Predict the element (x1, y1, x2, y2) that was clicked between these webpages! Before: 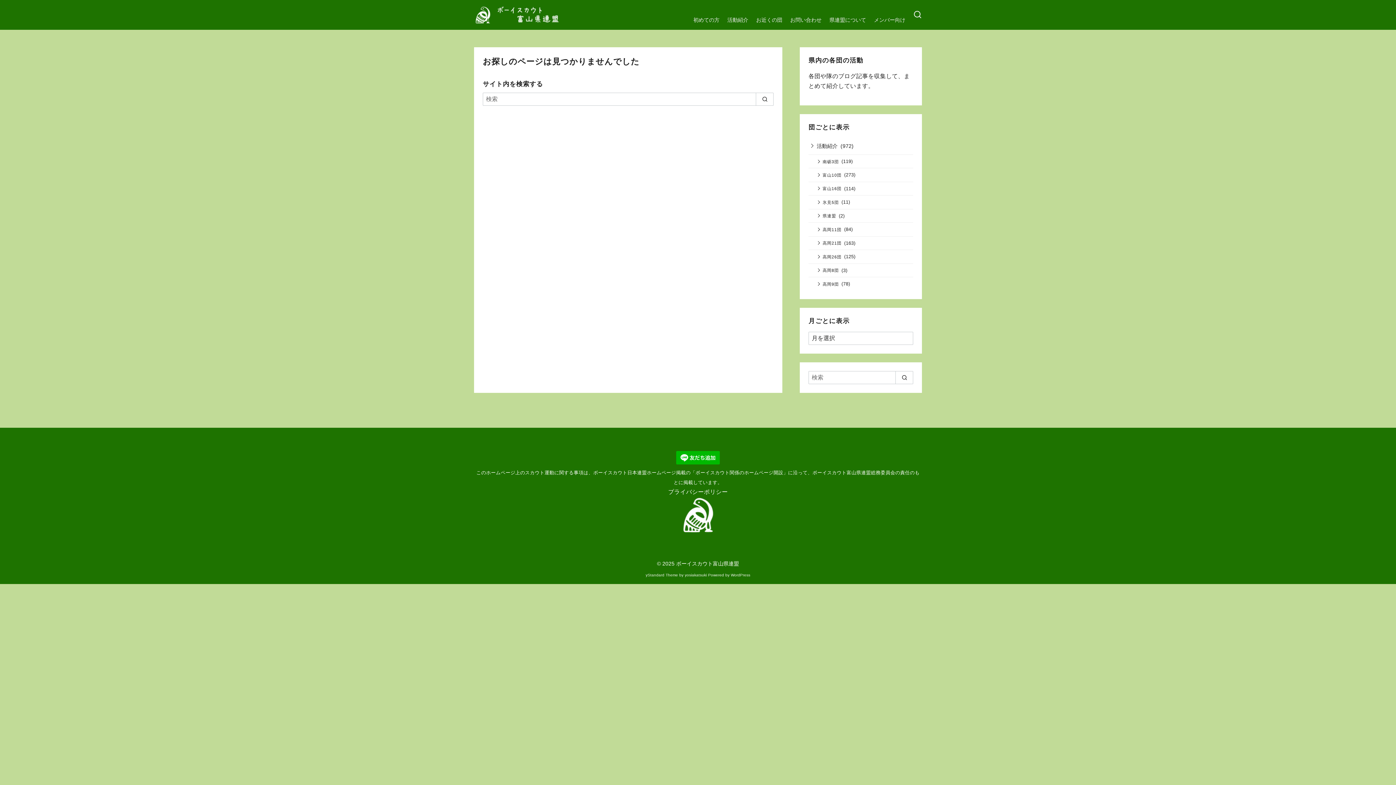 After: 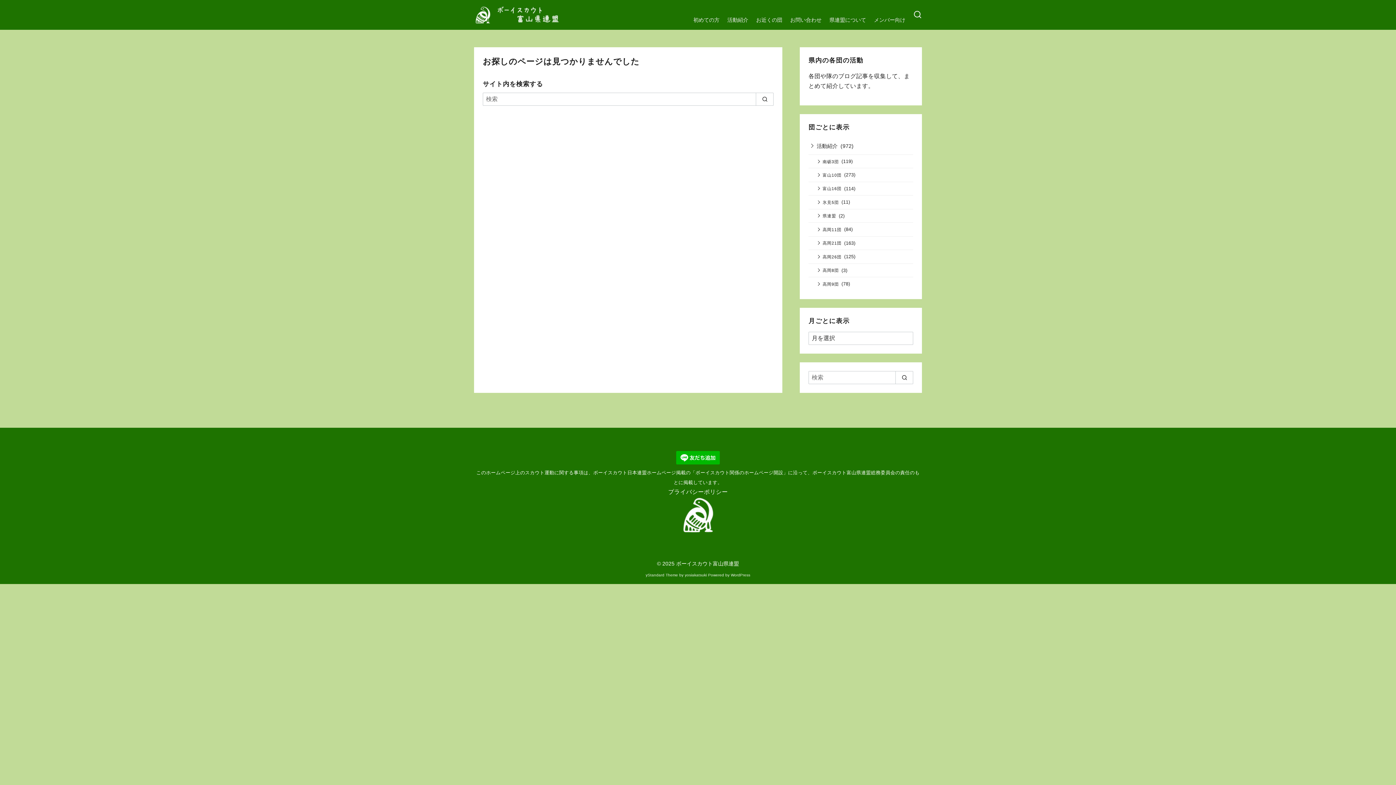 Action: bbox: (684, 573, 707, 577) label: yosiakatsuki